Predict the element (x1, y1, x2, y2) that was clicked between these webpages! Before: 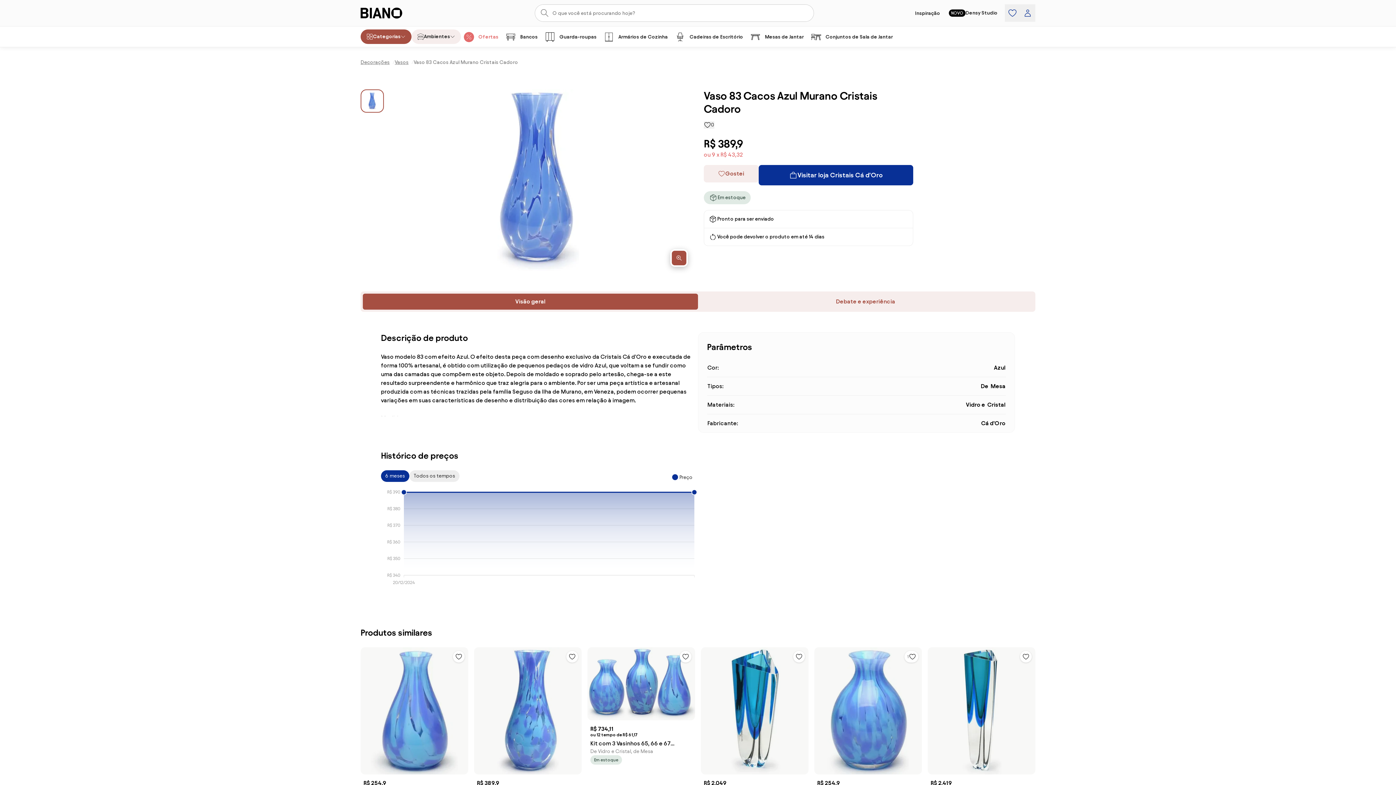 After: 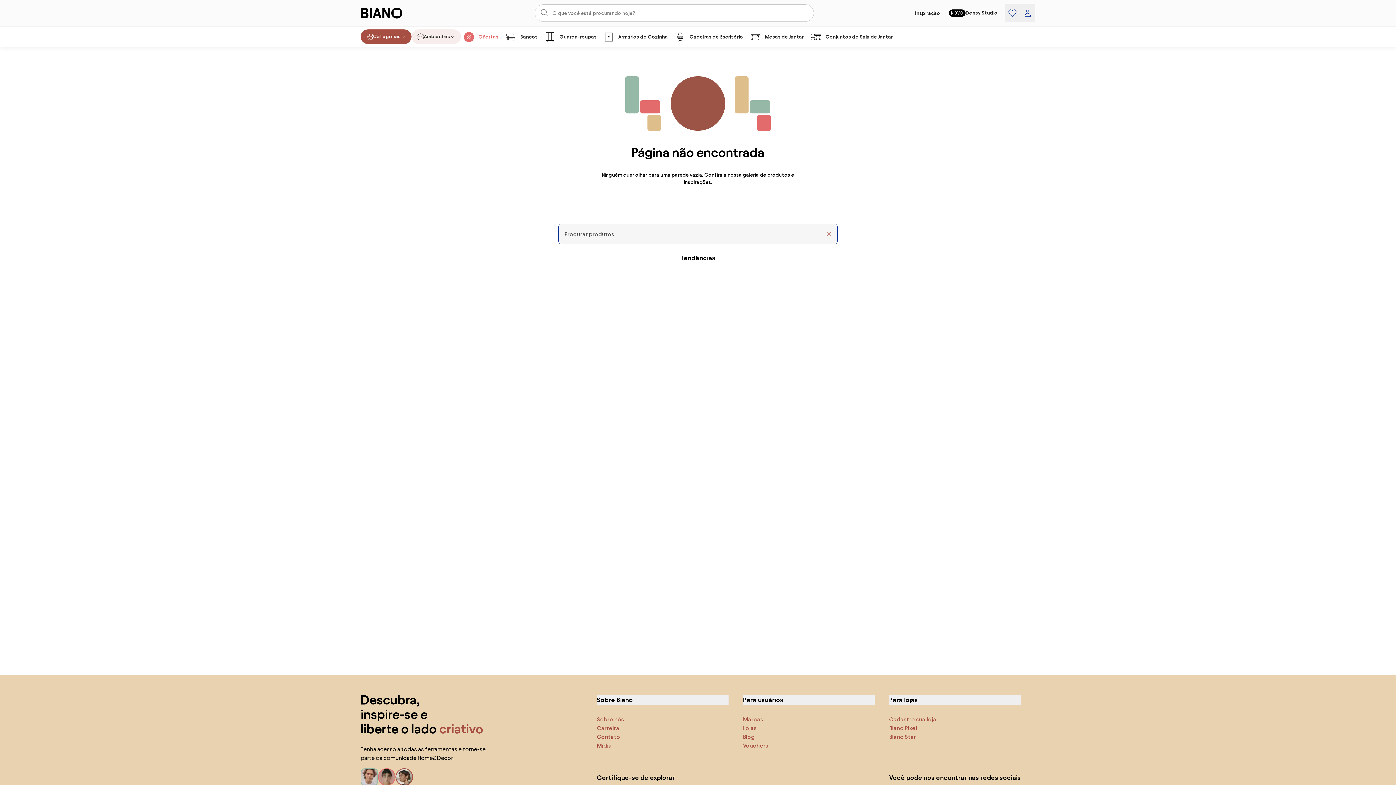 Action: bbox: (910, 6, 944, 20) label: Inspiração